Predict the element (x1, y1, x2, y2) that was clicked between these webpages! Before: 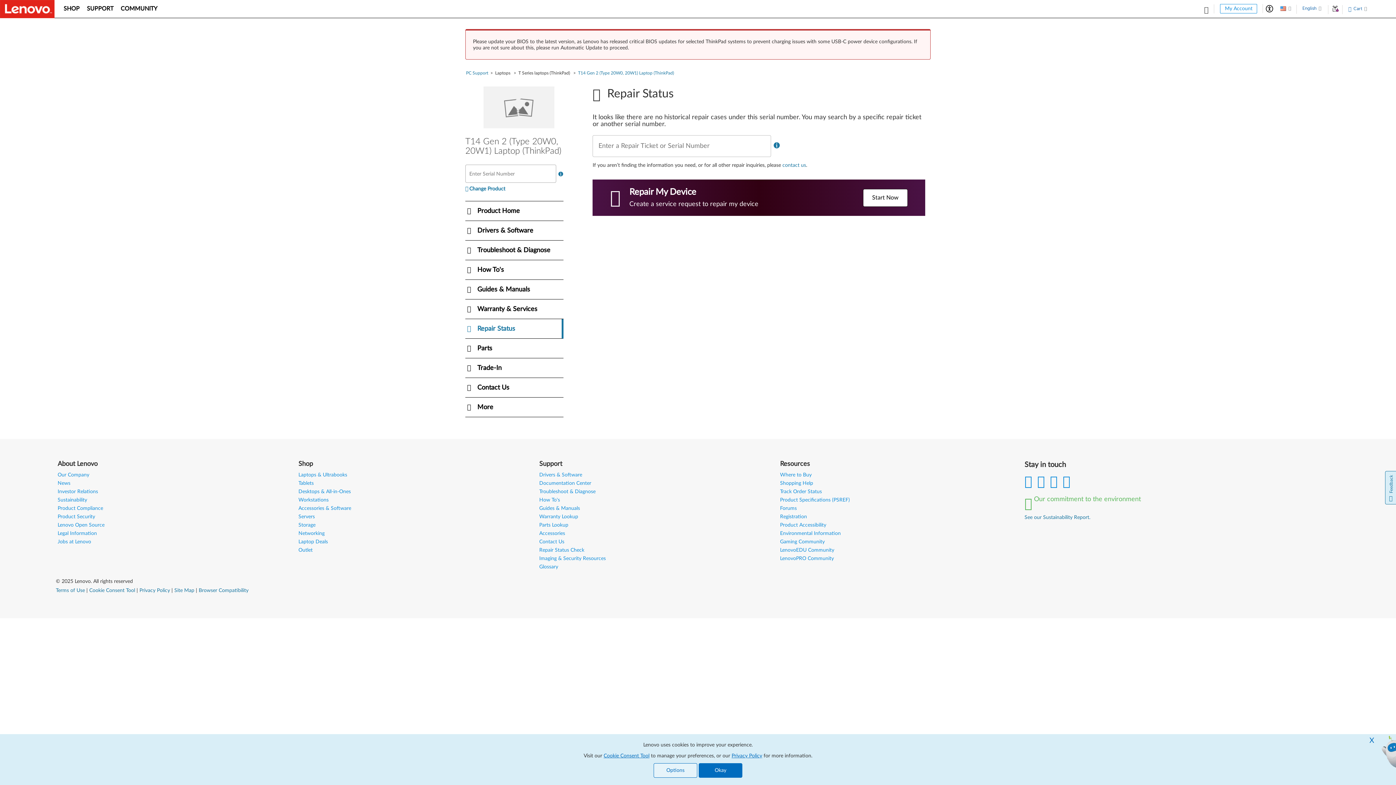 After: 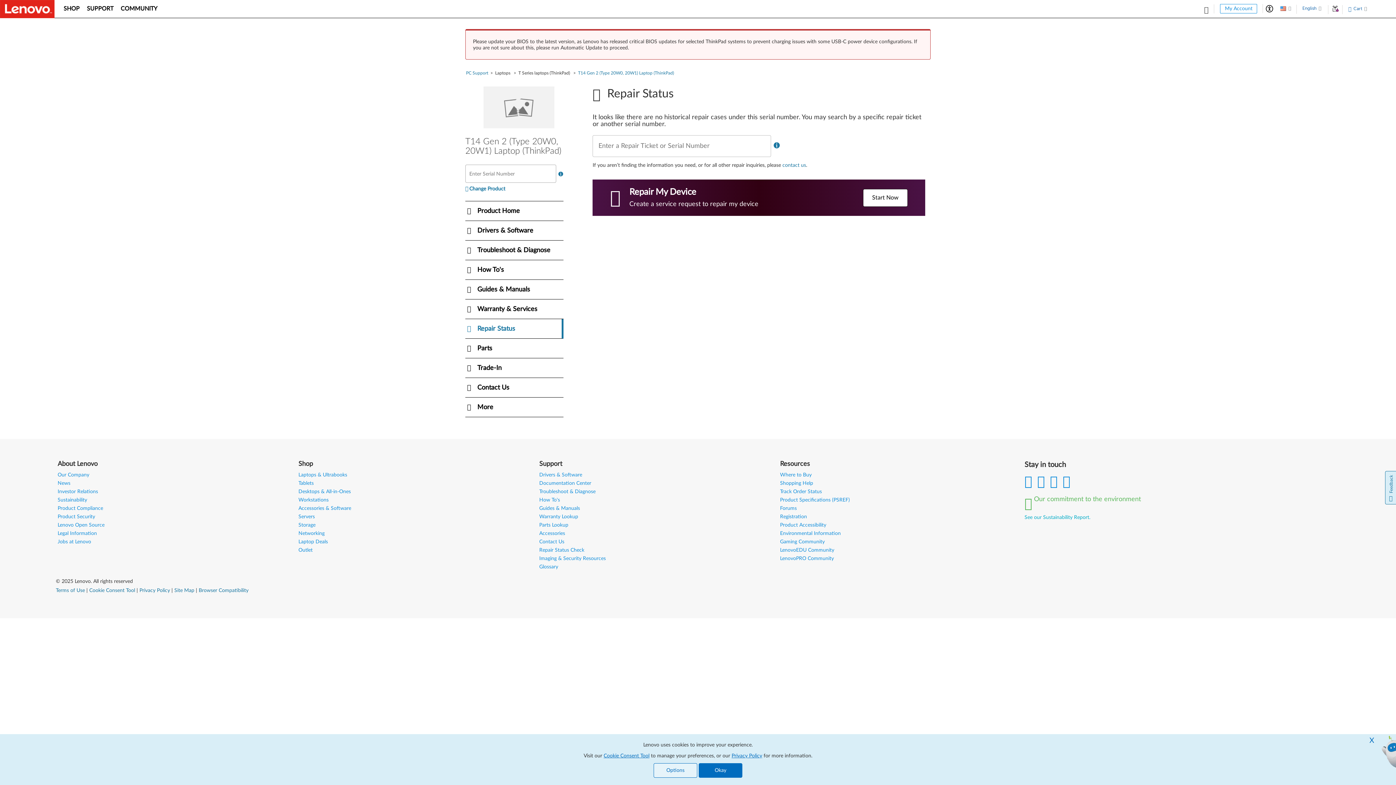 Action: bbox: (1024, 515, 1090, 520) label: See our Sustainability Report.